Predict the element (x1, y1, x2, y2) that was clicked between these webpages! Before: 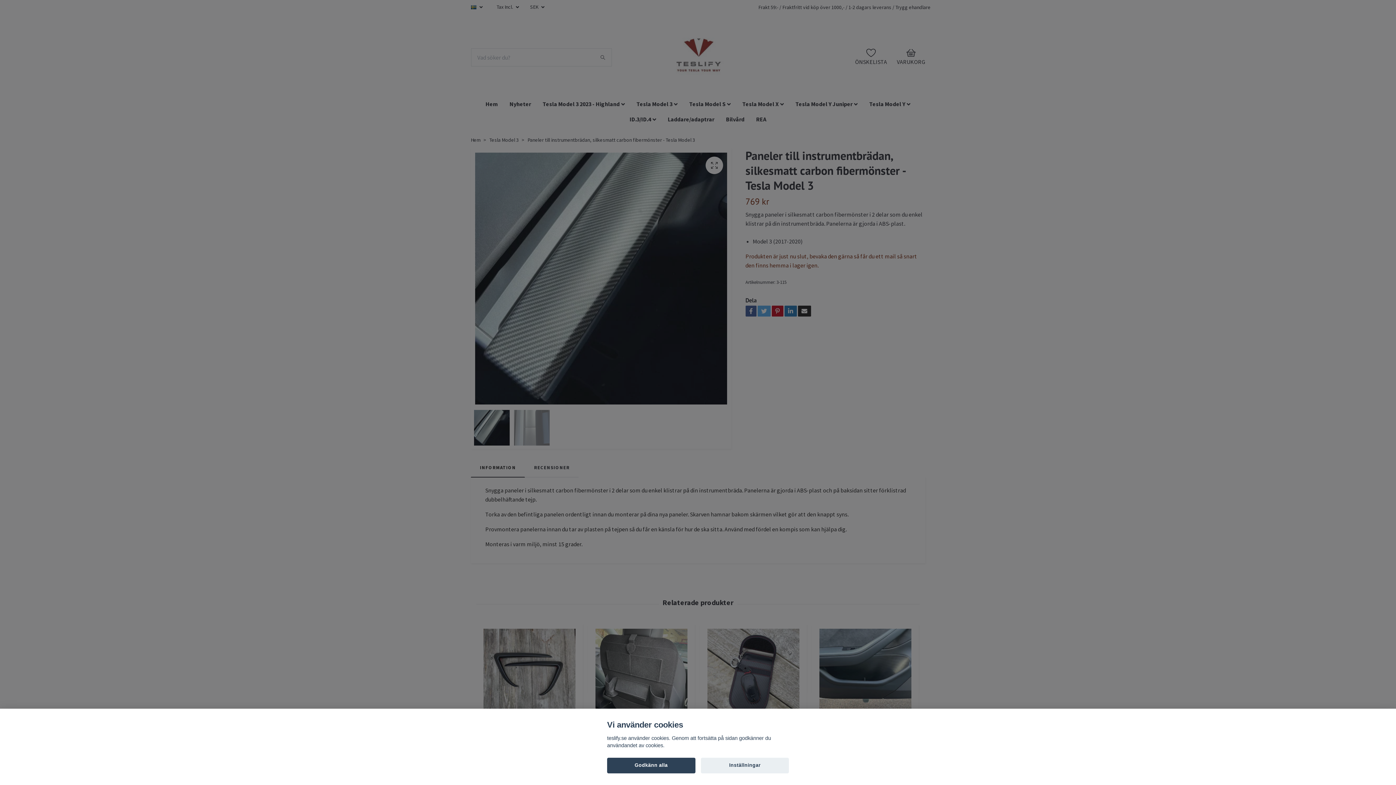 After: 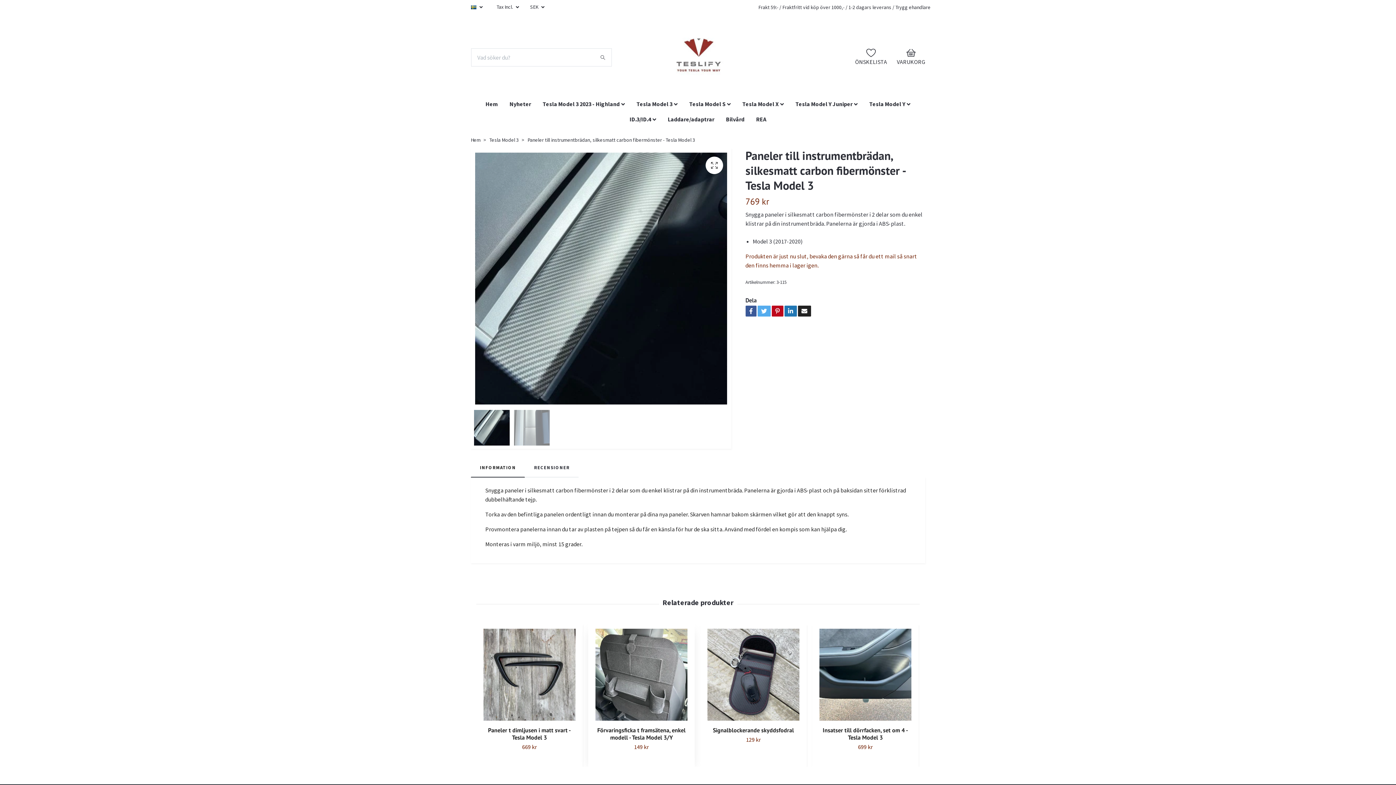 Action: label: Godkänn alla bbox: (607, 758, 695, 773)